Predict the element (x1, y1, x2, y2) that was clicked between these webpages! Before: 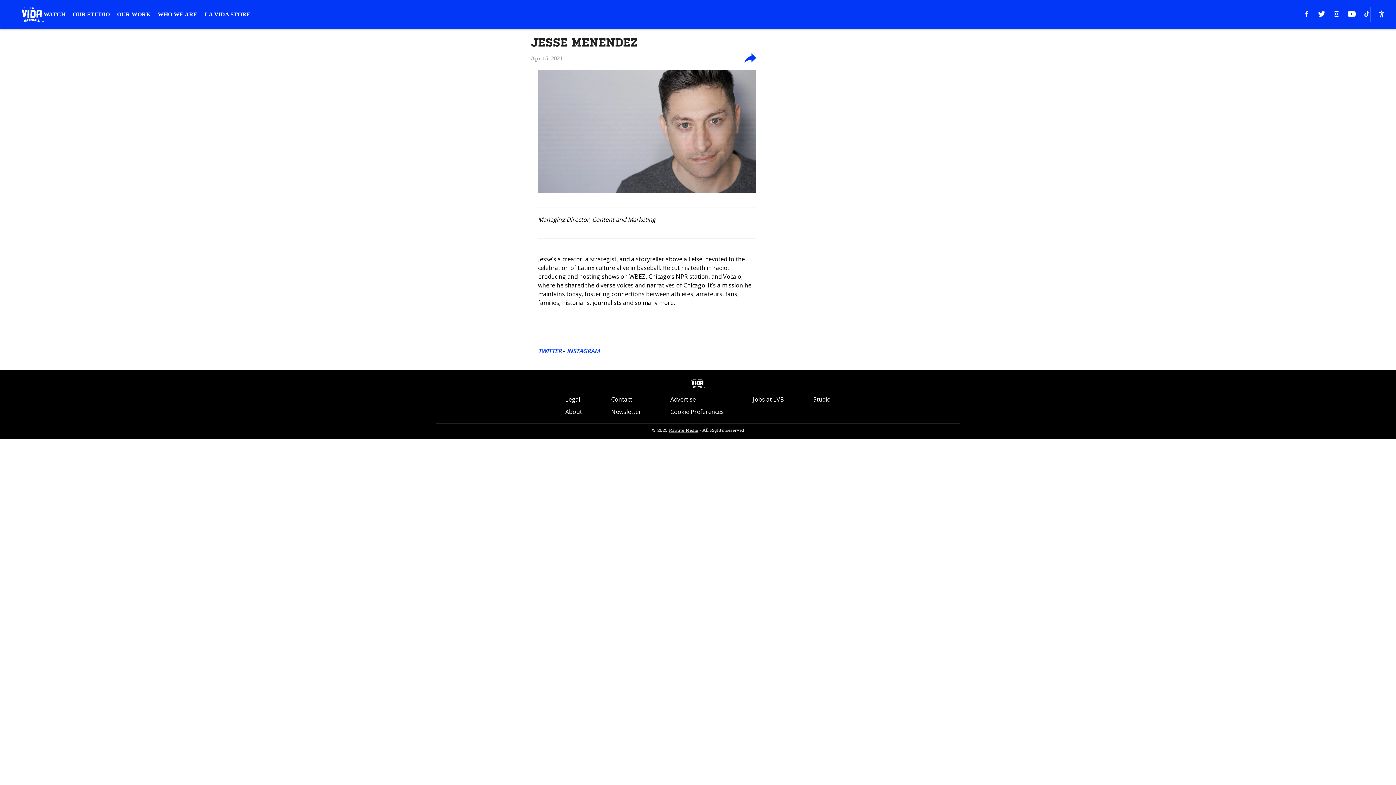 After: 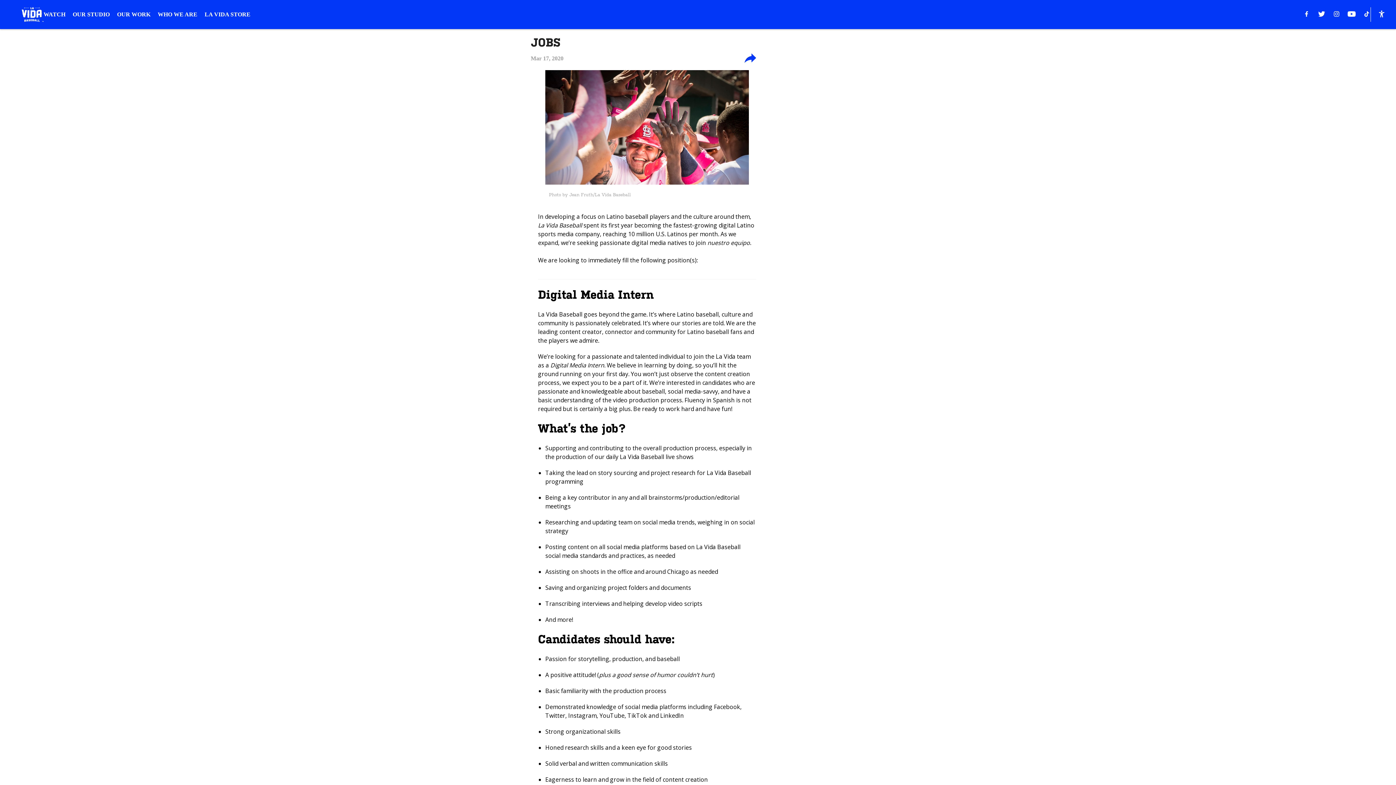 Action: bbox: (753, 395, 784, 403) label: Jobs at LVB